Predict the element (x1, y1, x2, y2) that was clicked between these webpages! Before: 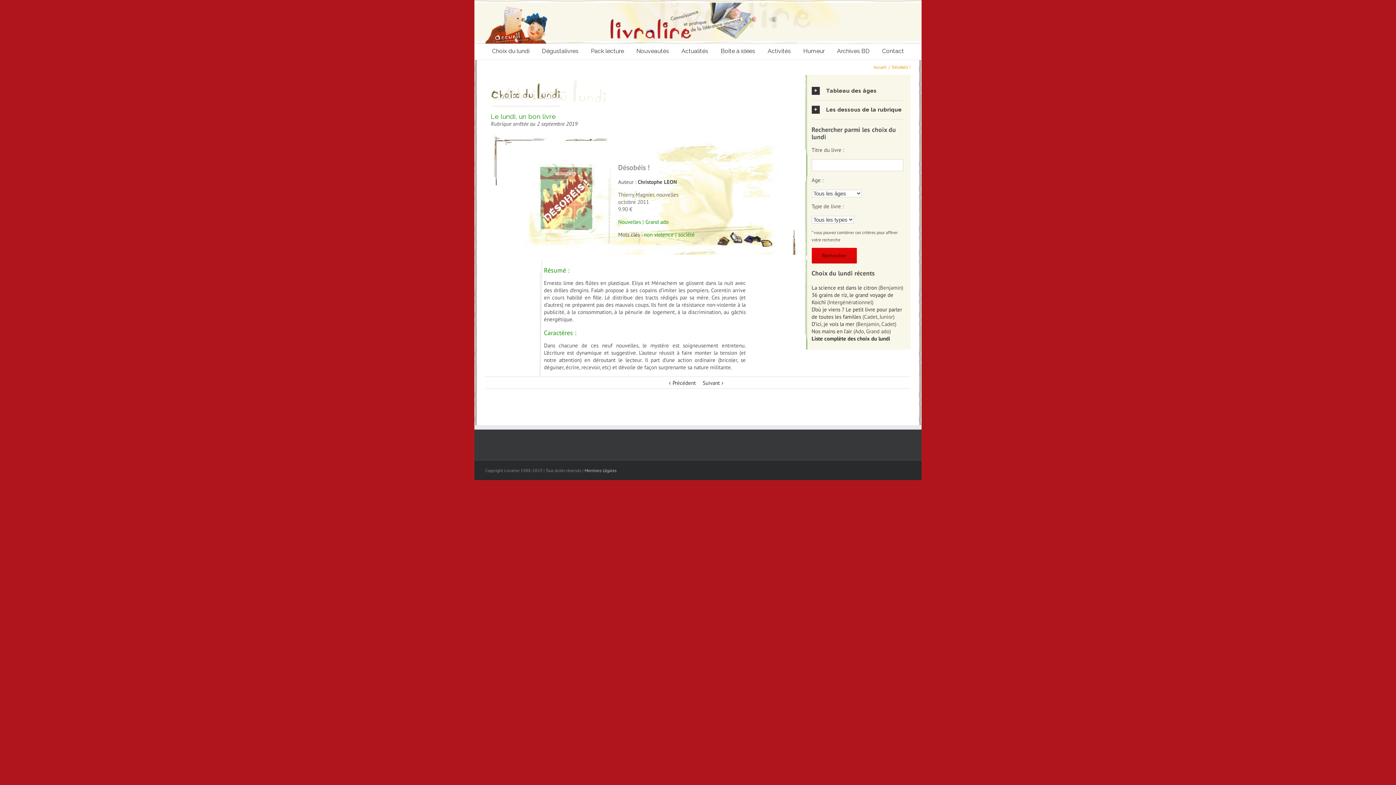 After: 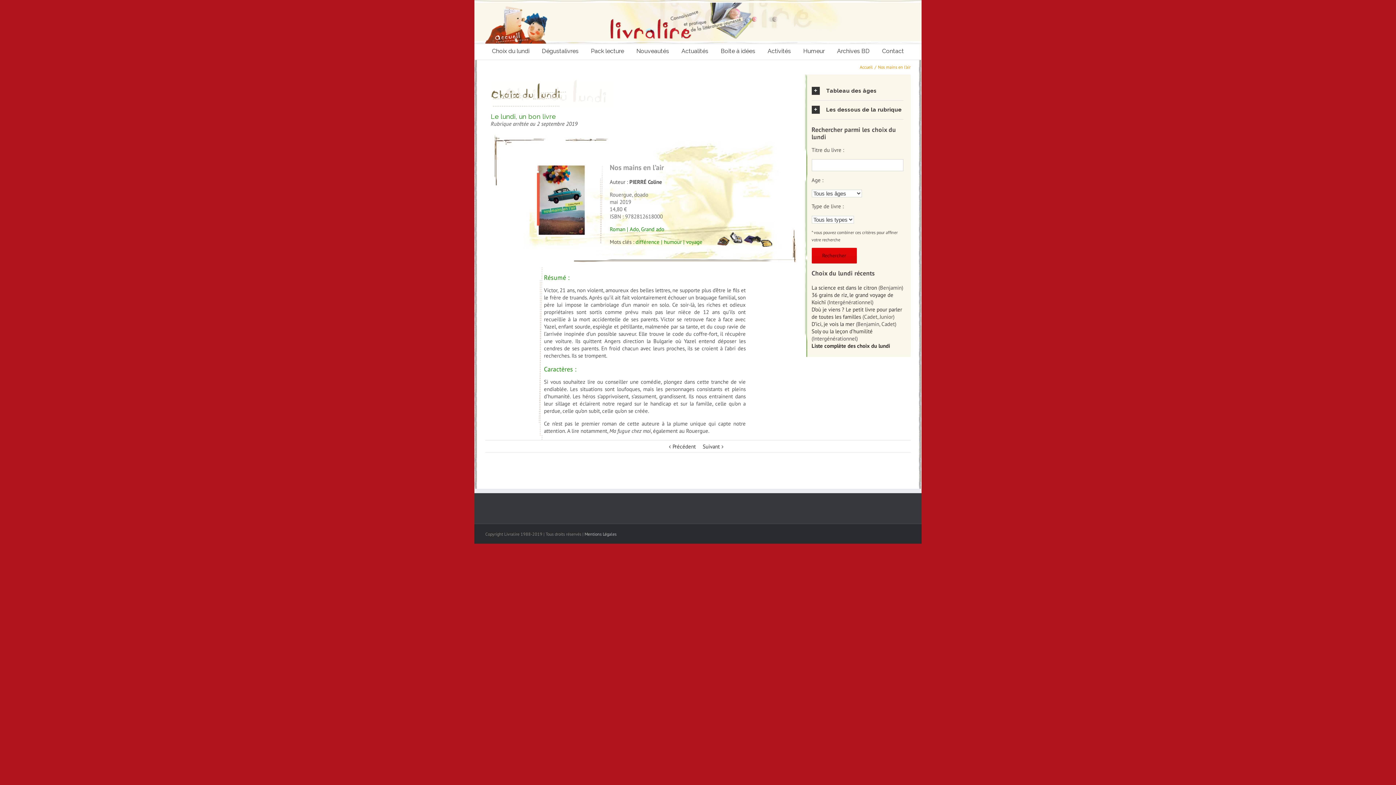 Action: bbox: (811, 328, 852, 335) label: Nos mains en l’air